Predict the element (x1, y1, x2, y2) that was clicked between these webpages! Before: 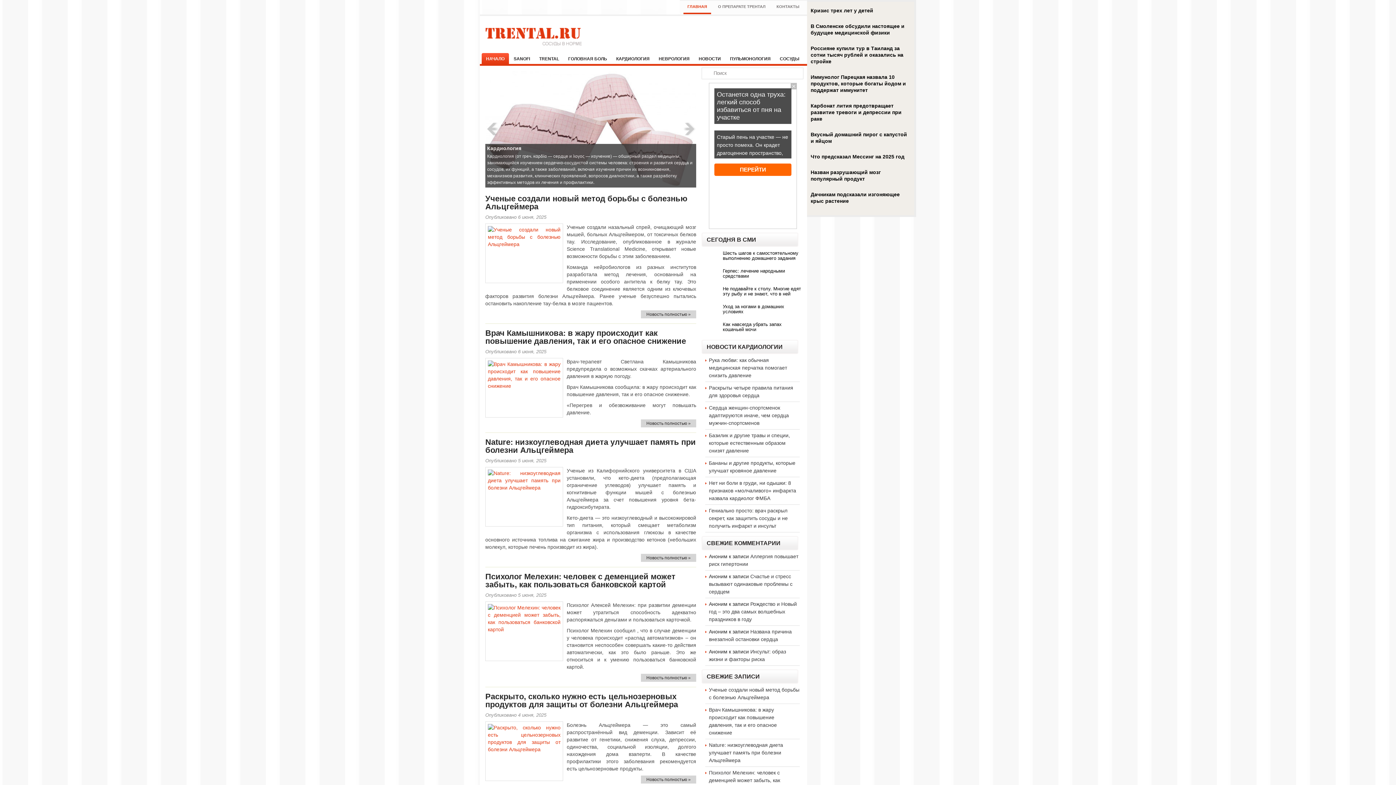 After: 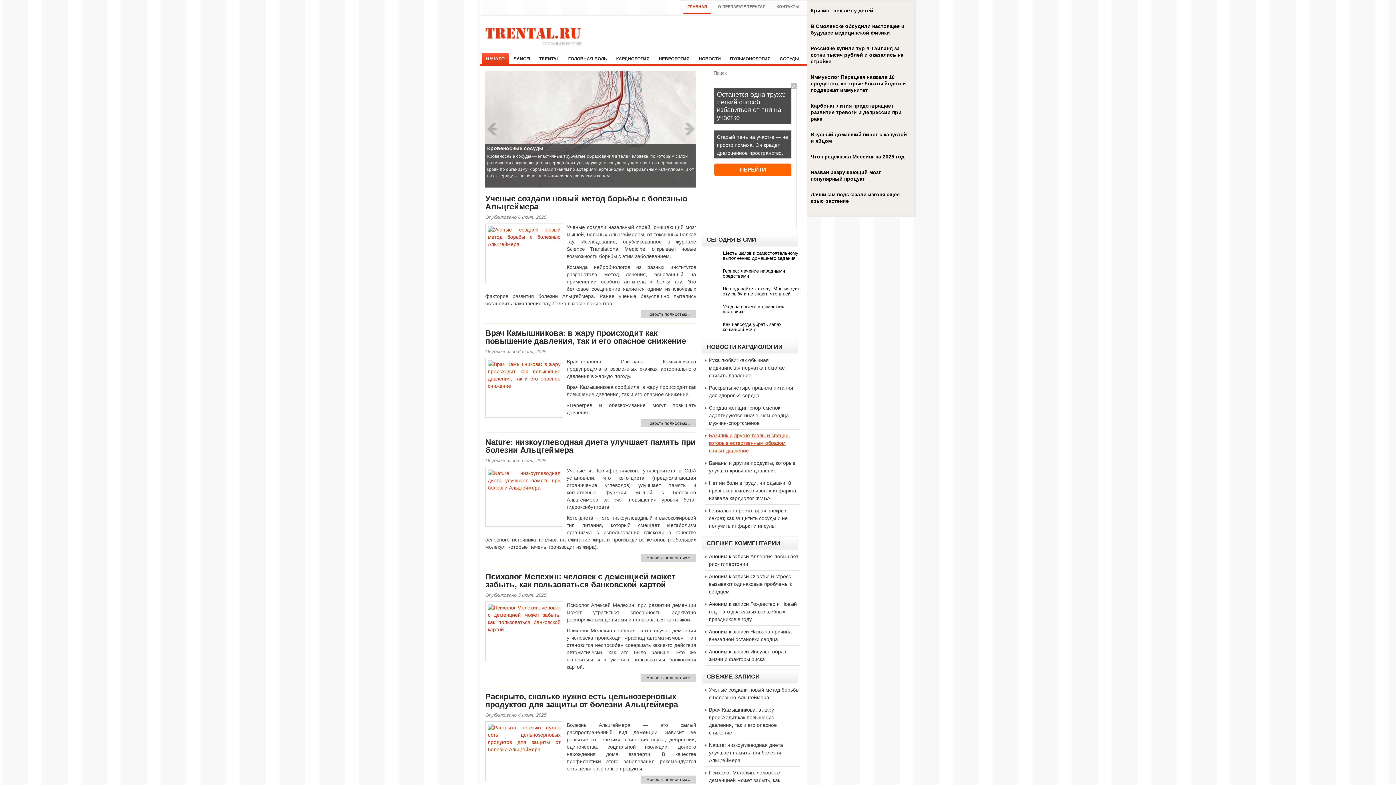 Action: bbox: (709, 432, 790, 453) label: Базилик и другие травы и специи, которые естественным образом снизят давление